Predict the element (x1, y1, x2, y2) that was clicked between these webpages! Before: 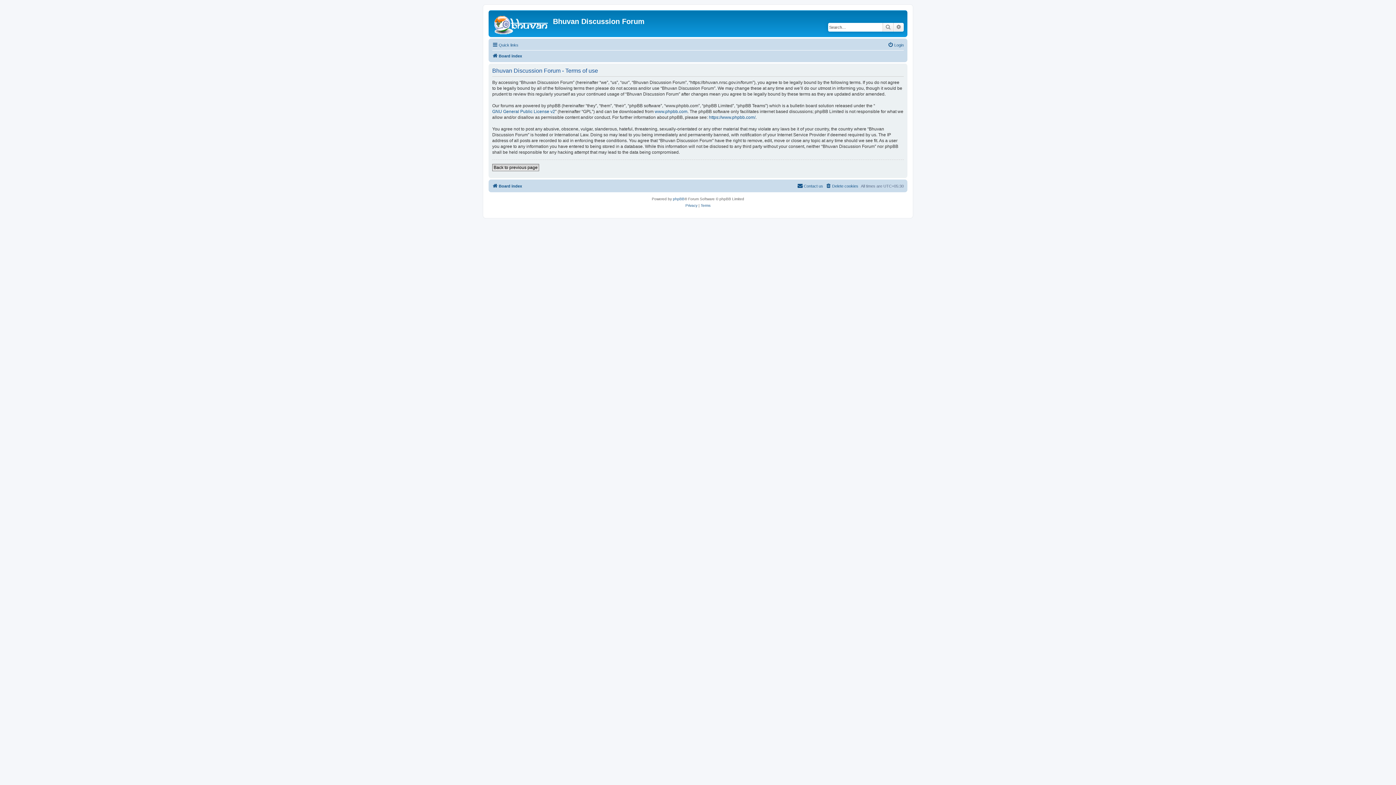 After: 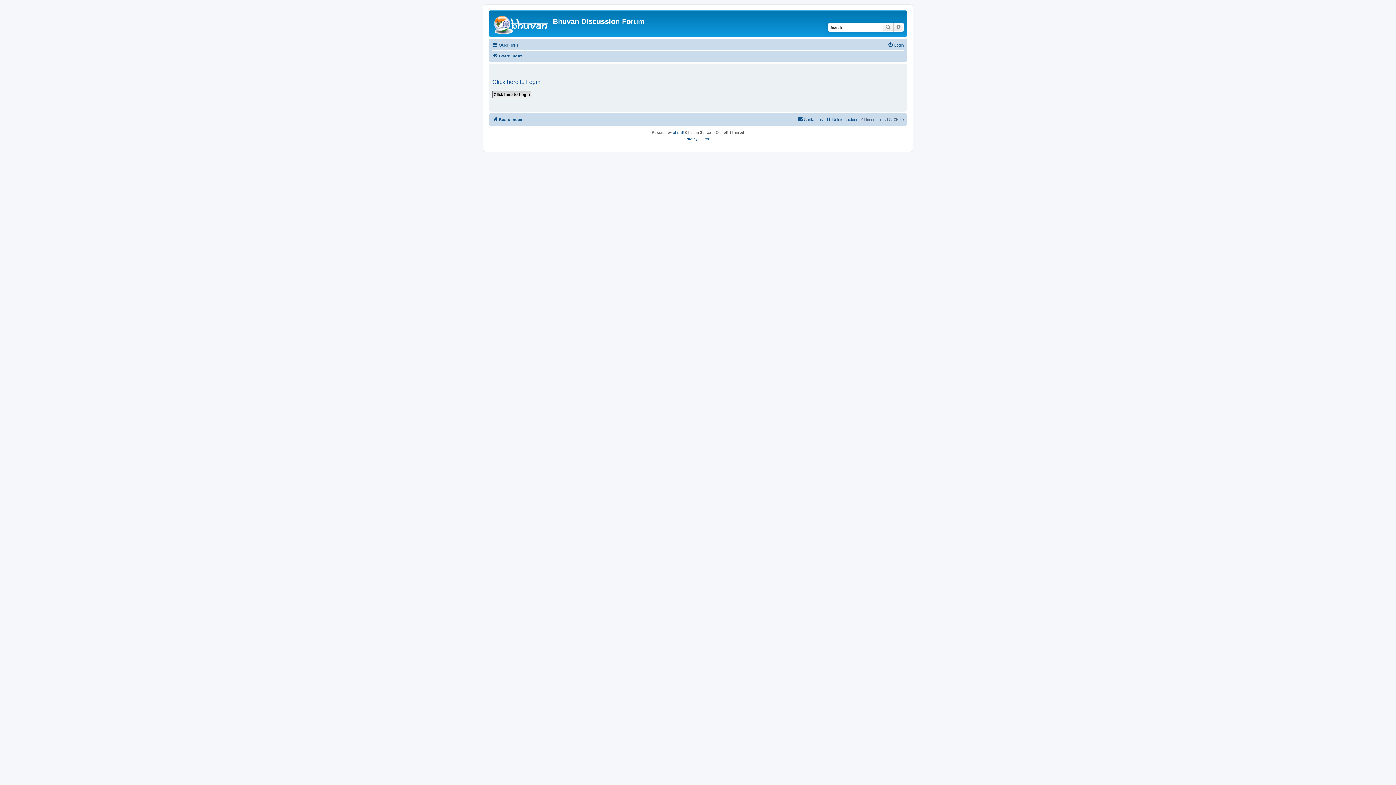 Action: bbox: (888, 40, 904, 49) label: Login